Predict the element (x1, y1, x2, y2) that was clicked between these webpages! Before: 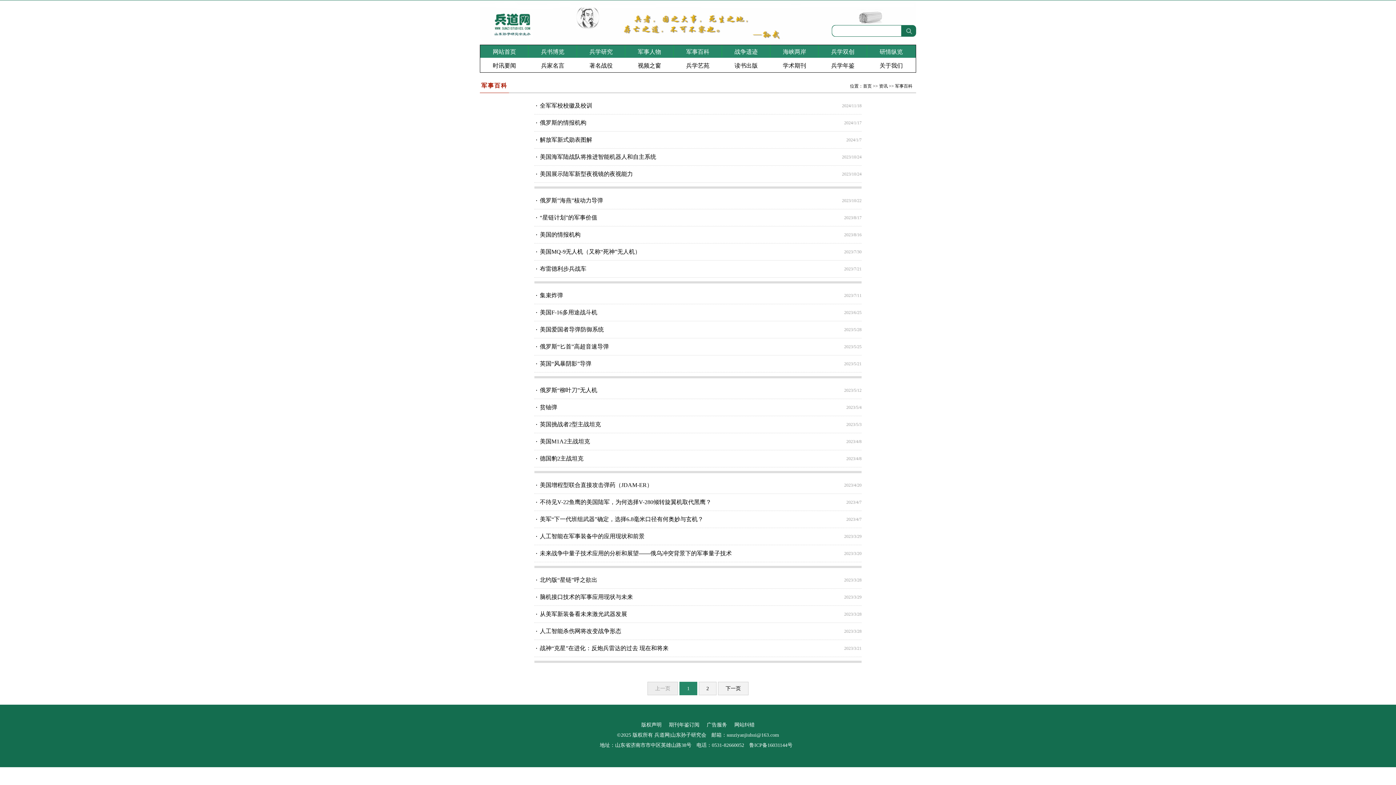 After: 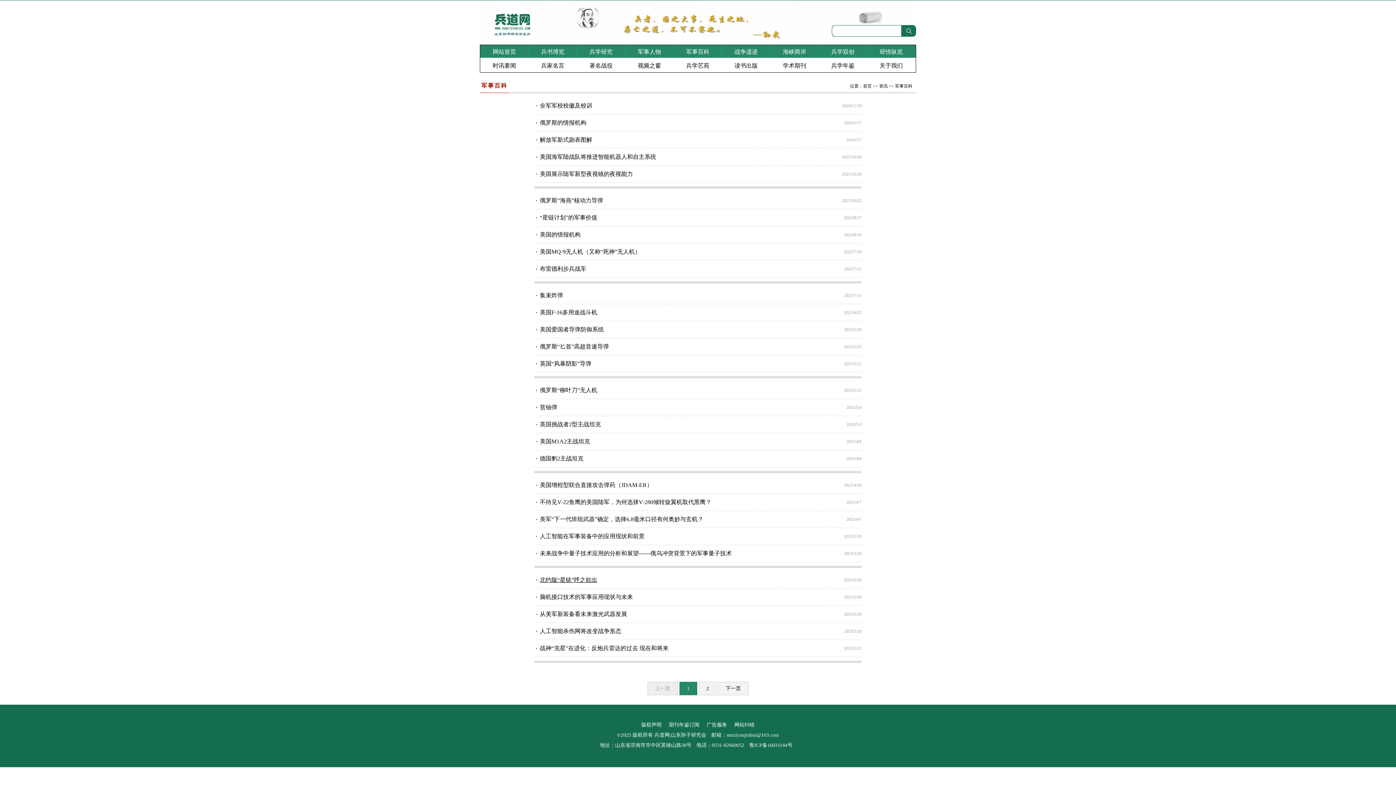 Action: bbox: (540, 572, 597, 588) label: 北约版“星链”呼之欲出